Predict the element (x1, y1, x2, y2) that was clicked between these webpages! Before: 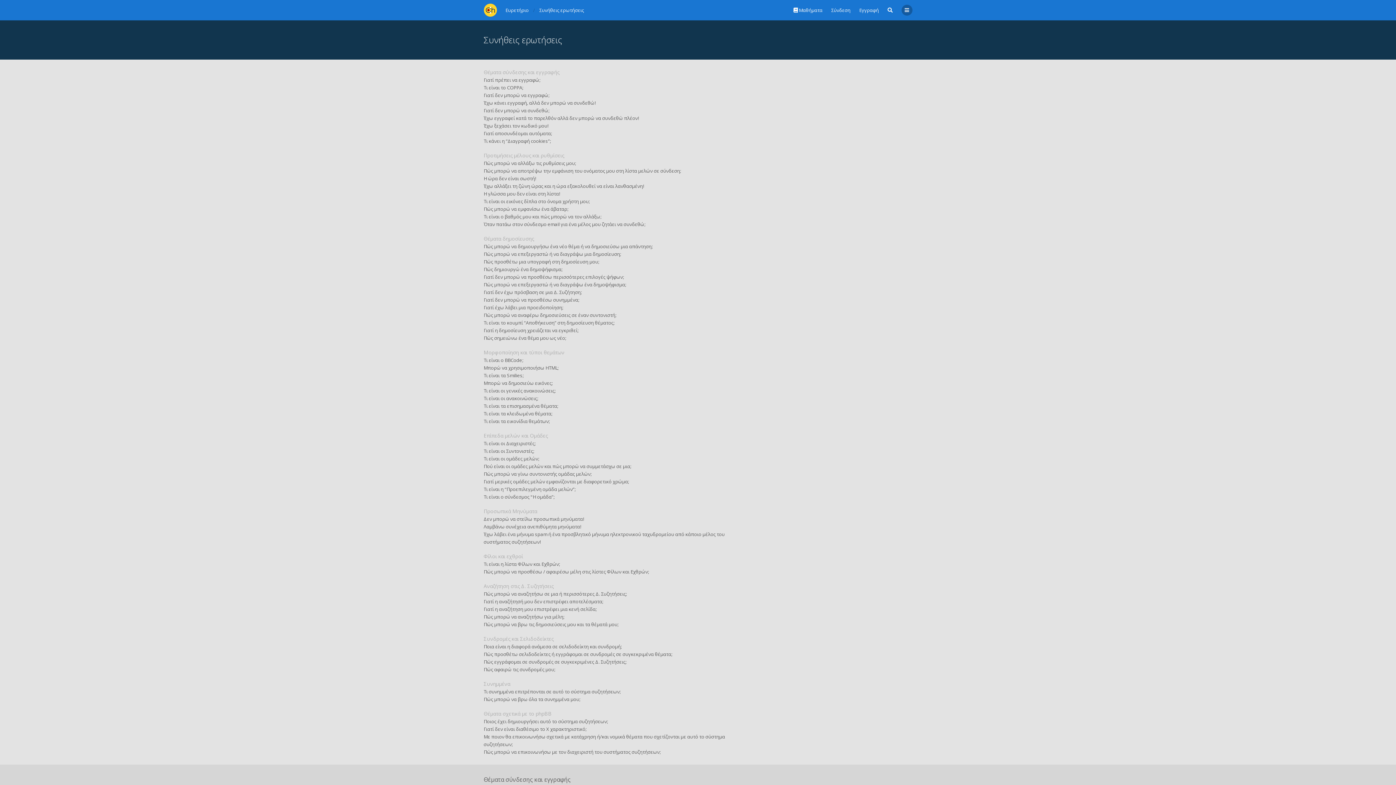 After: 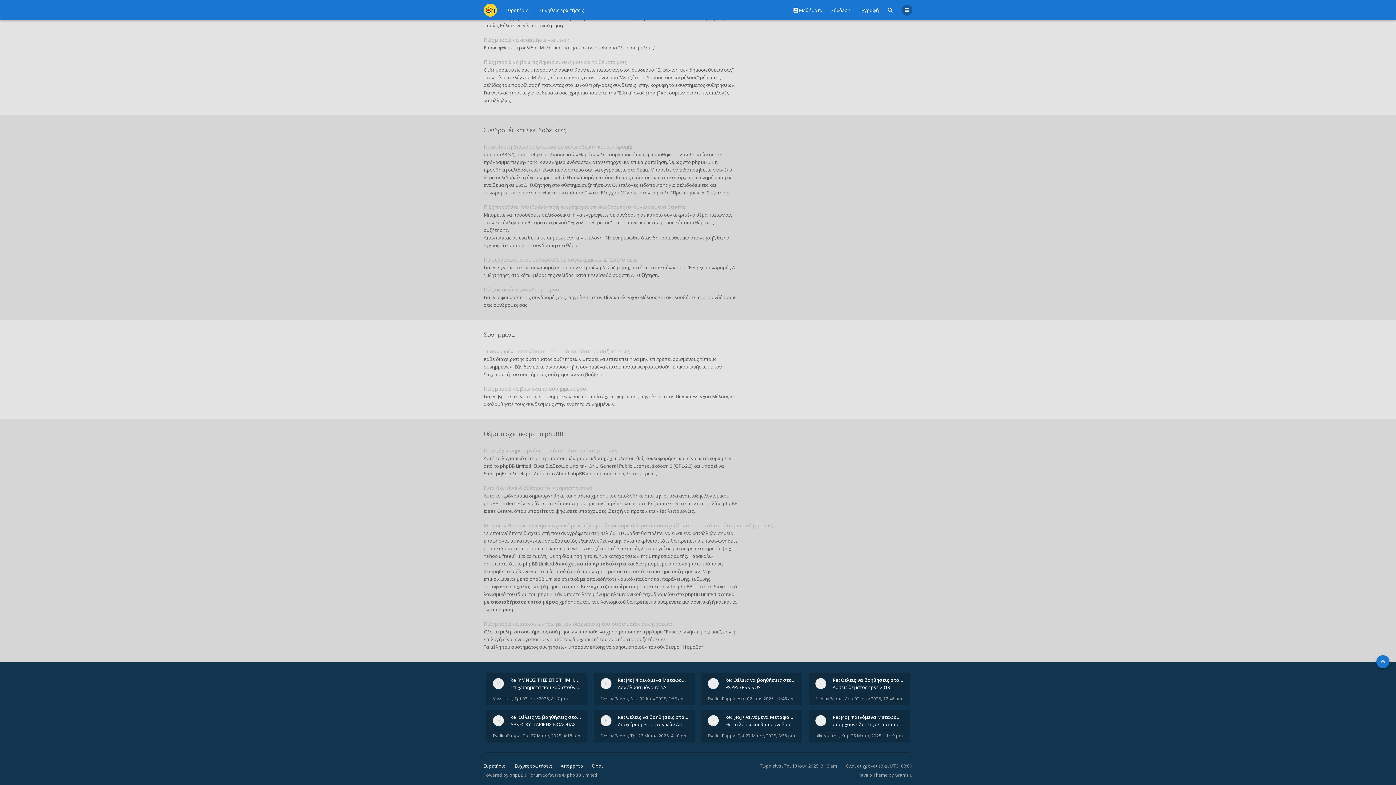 Action: bbox: (483, 613, 564, 620) label: Πώς μπορώ να αναζητήσω για μέλη;